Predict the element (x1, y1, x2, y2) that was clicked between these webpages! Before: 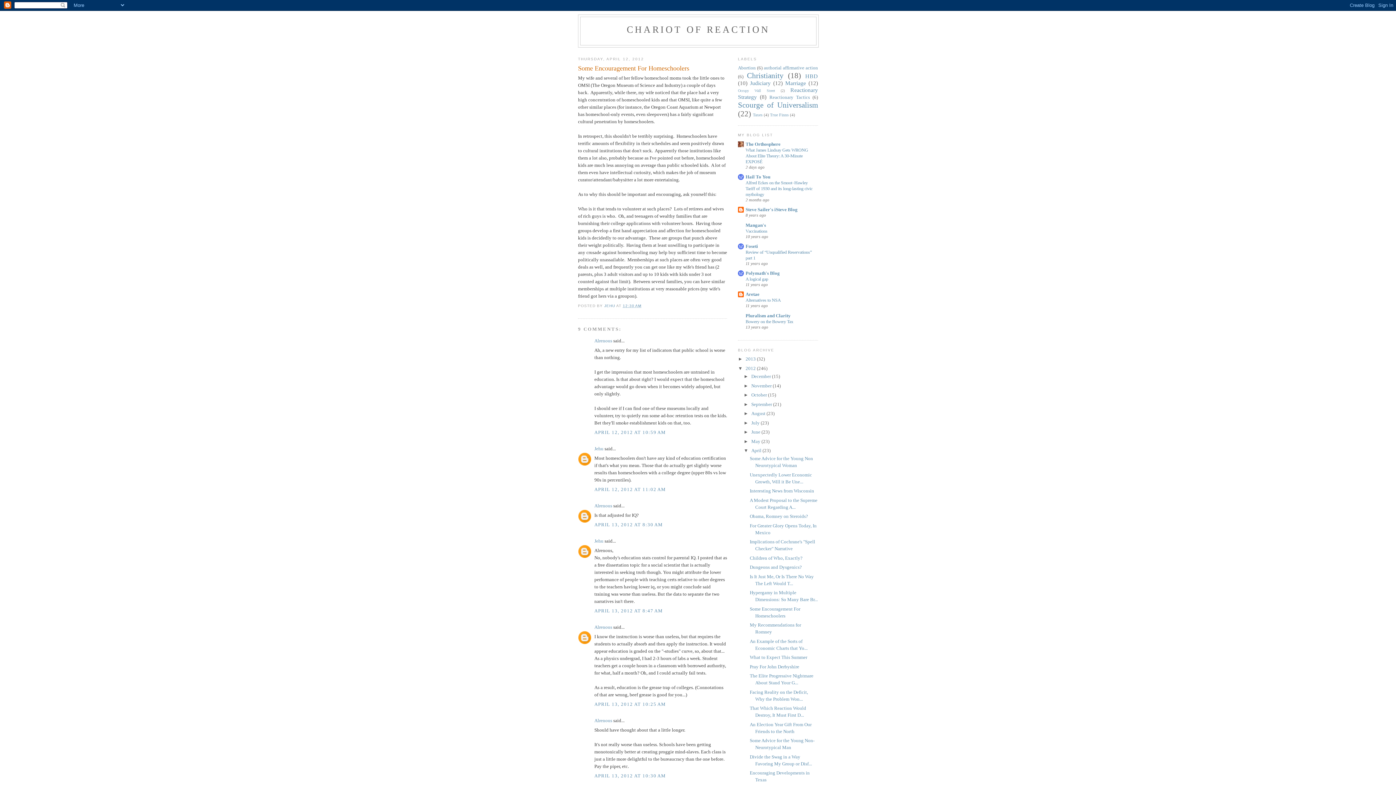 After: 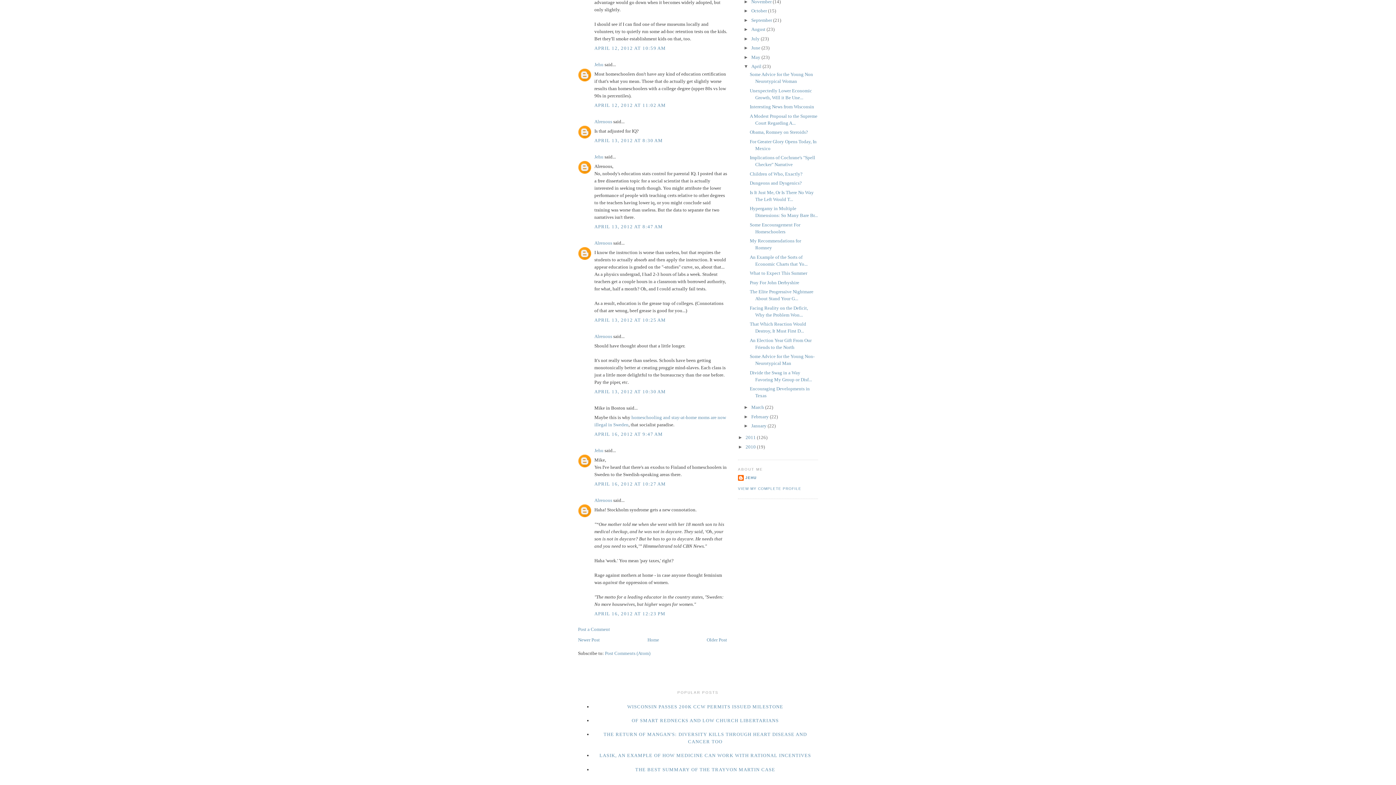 Action: label: APRIL 13, 2012 AT 10:25 AM bbox: (594, 701, 666, 707)